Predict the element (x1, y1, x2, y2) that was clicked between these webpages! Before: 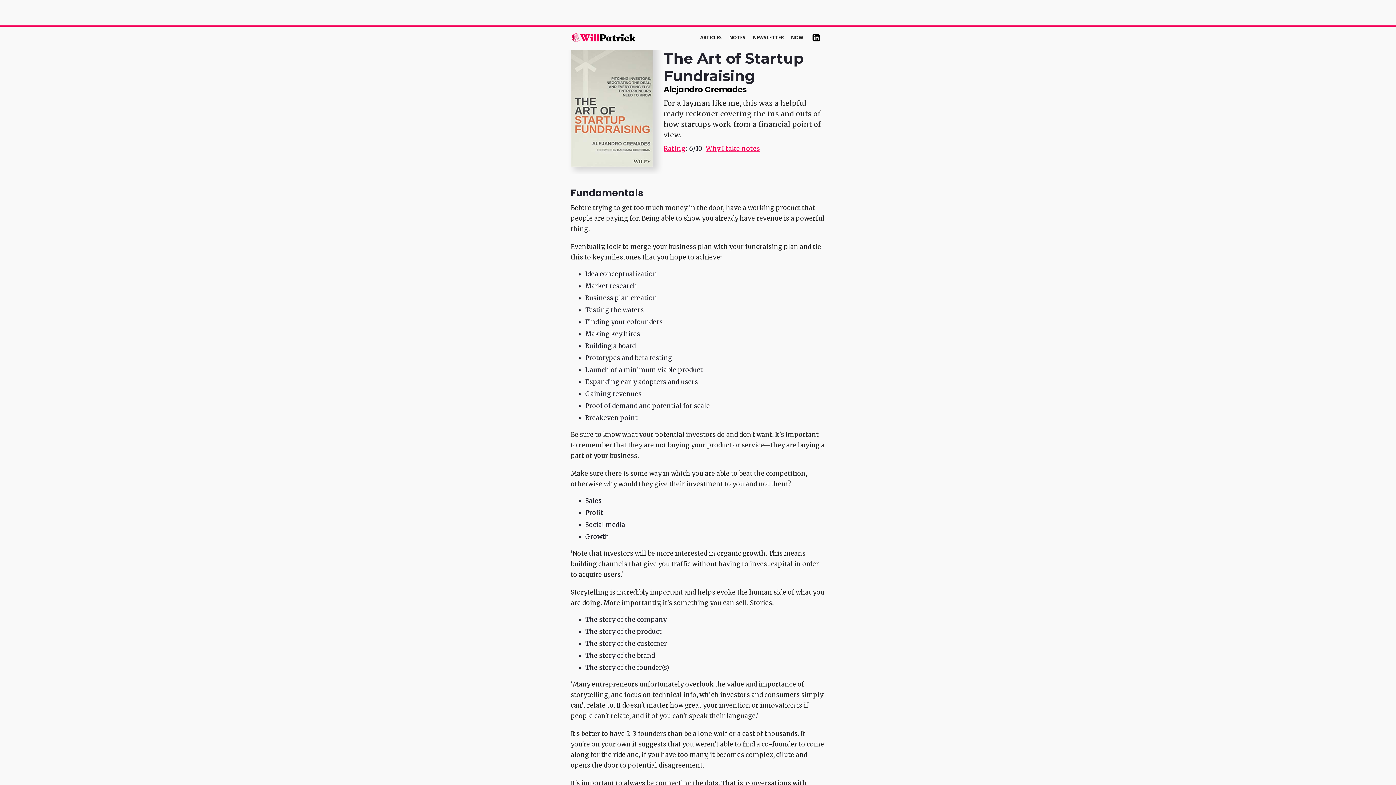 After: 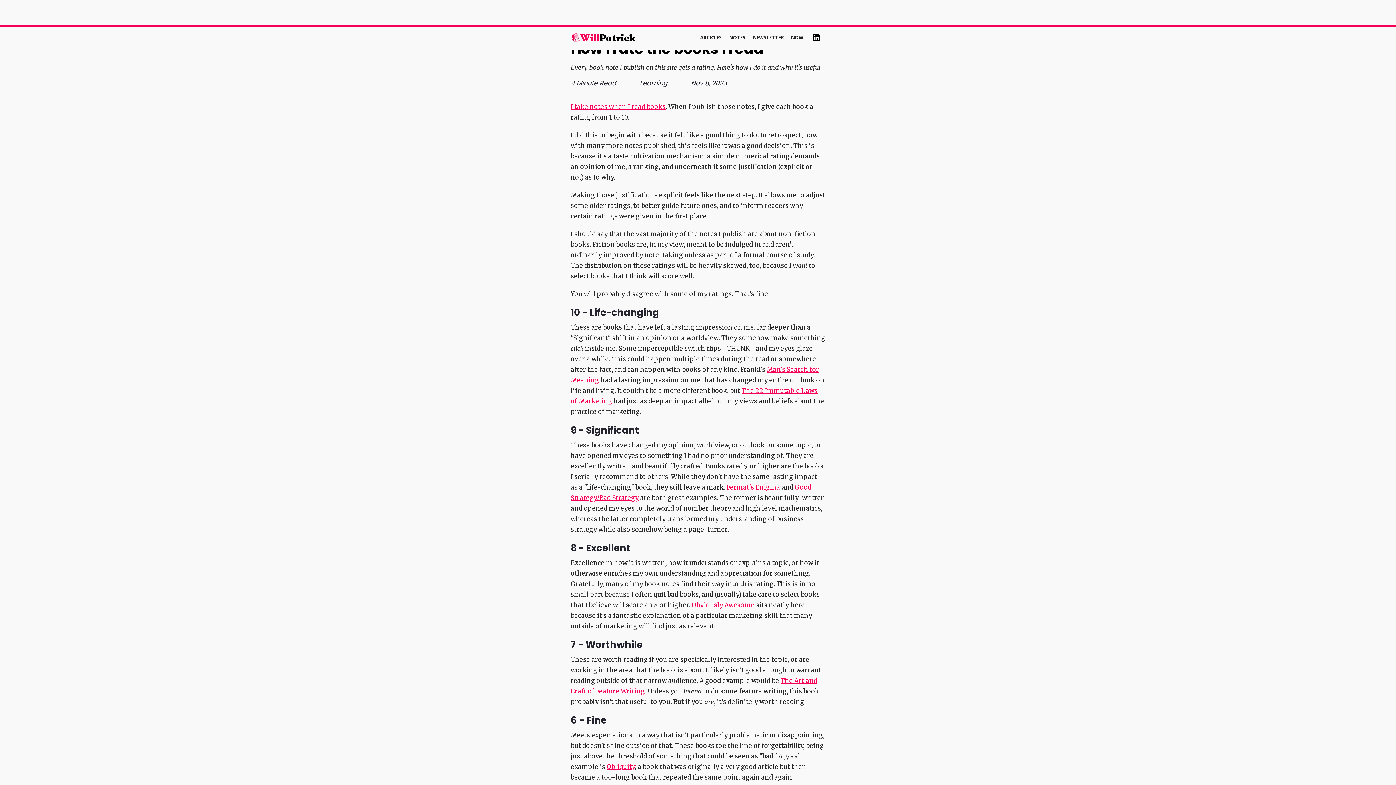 Action: label: Rating bbox: (663, 144, 686, 152)